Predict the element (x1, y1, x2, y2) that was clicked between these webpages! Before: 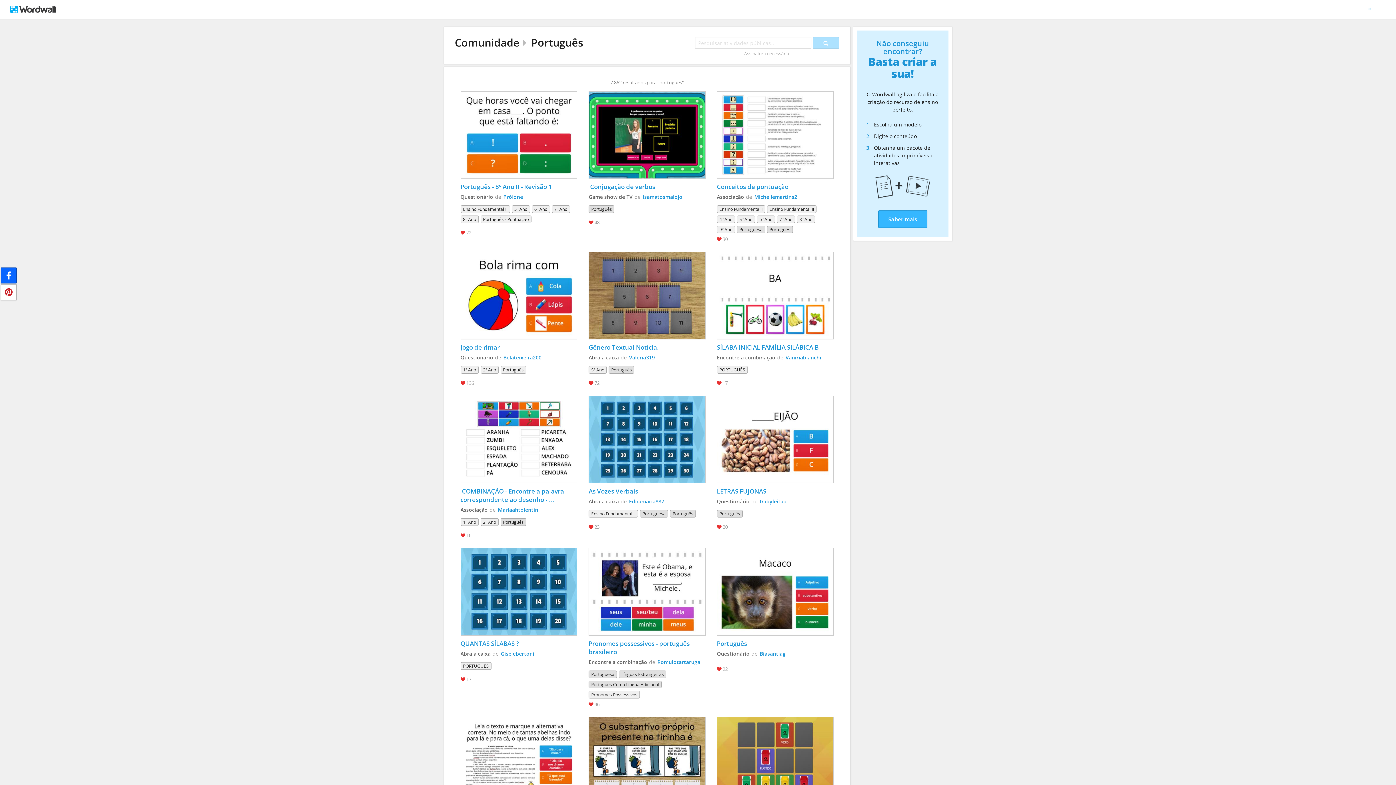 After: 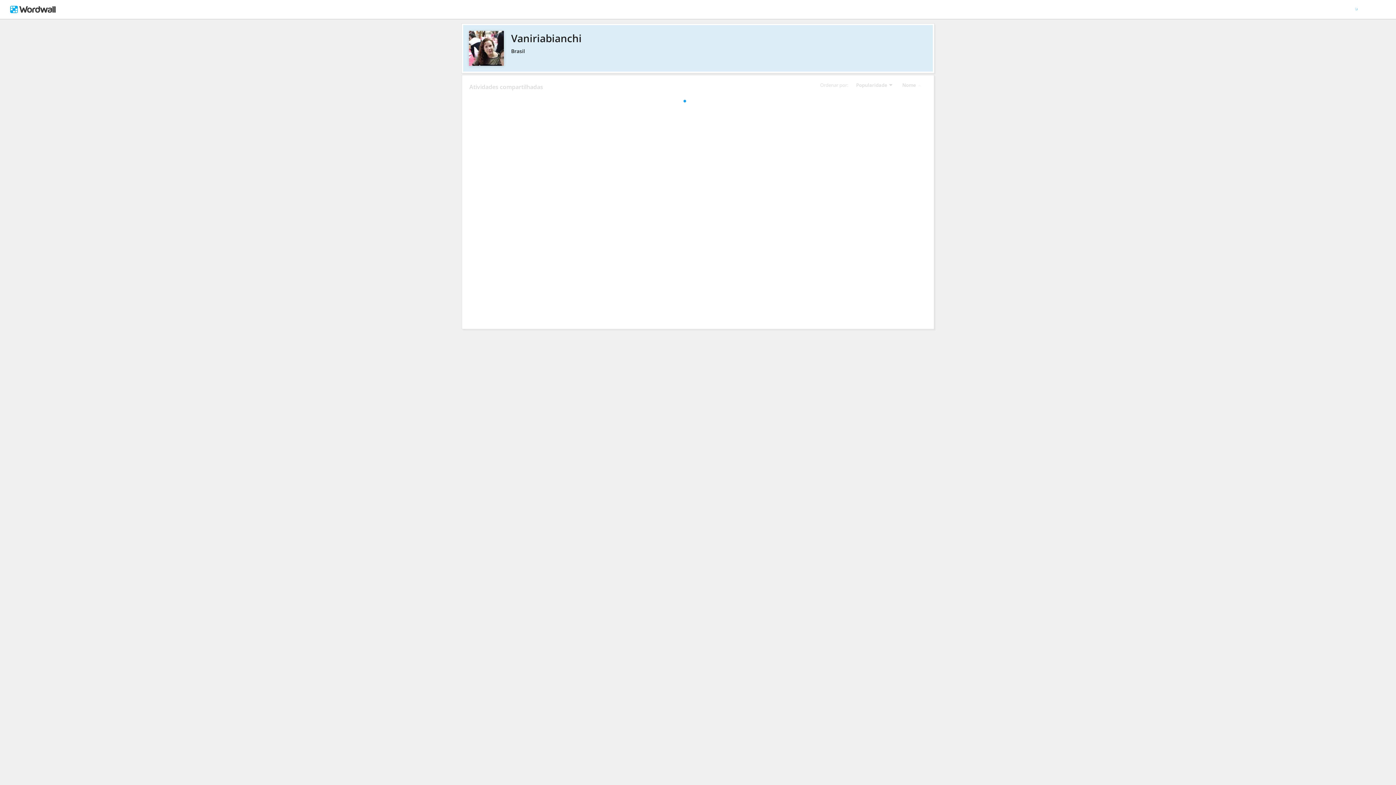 Action: bbox: (785, 352, 821, 362) label: Vaniriabianchi